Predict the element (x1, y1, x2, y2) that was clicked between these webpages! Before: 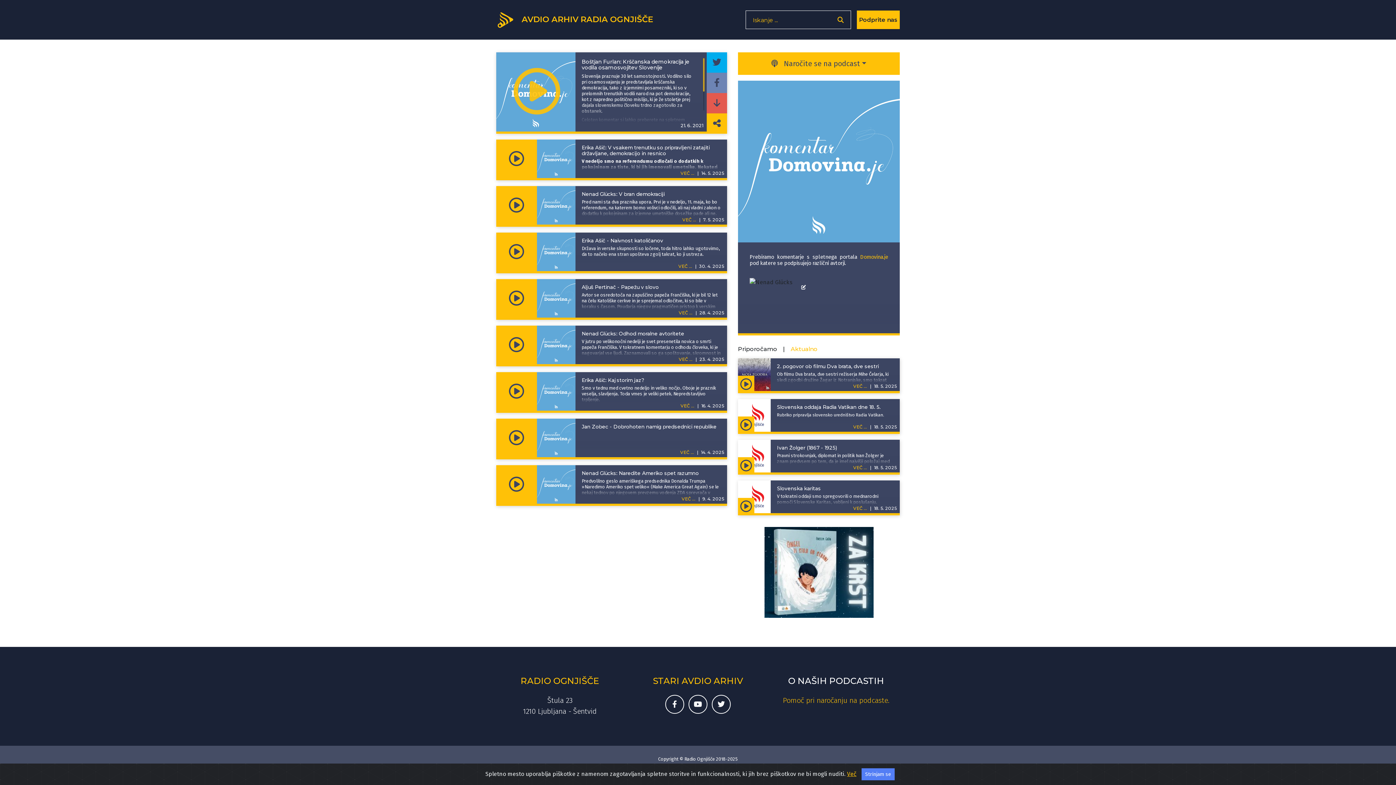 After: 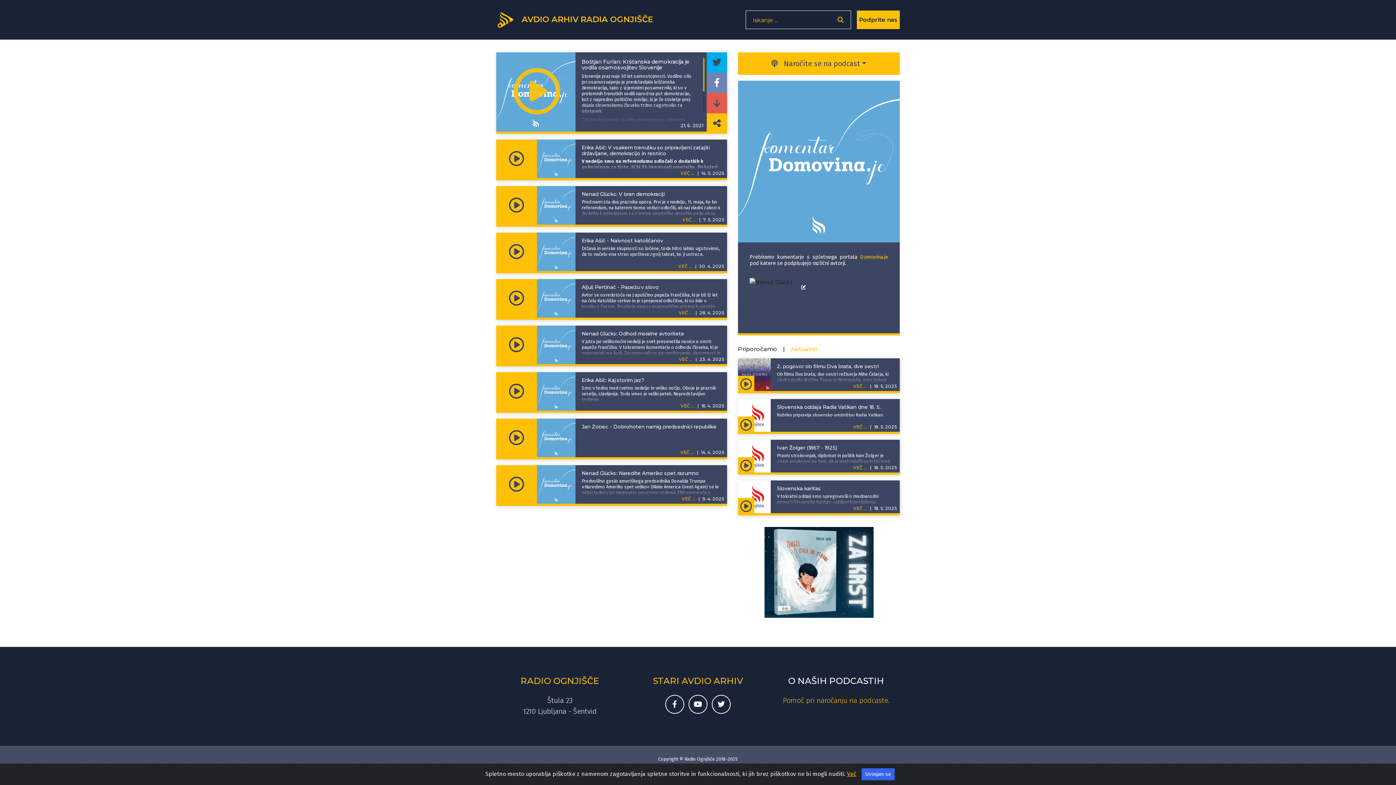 Action: label: Deli epizodo na svojem Facebook profilu bbox: (706, 72, 727, 93)